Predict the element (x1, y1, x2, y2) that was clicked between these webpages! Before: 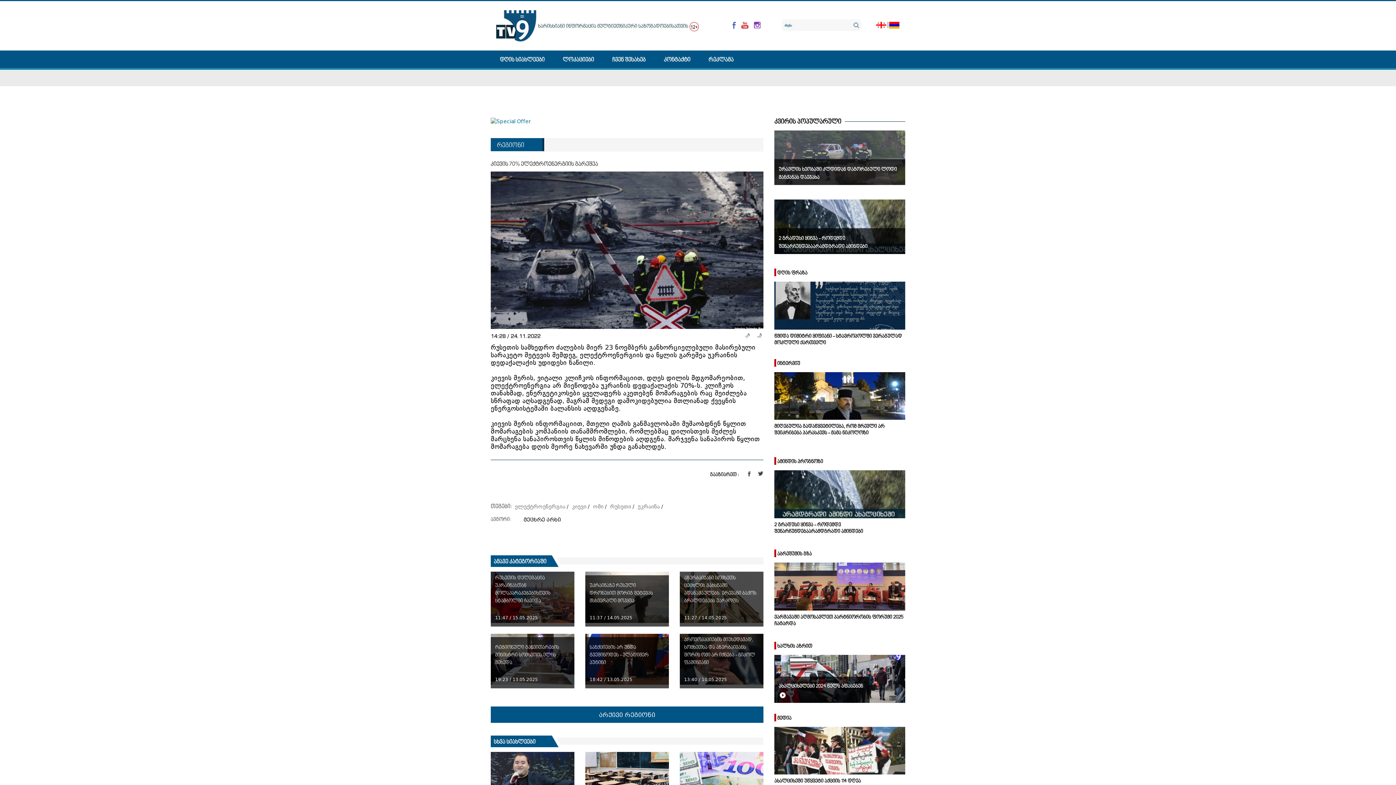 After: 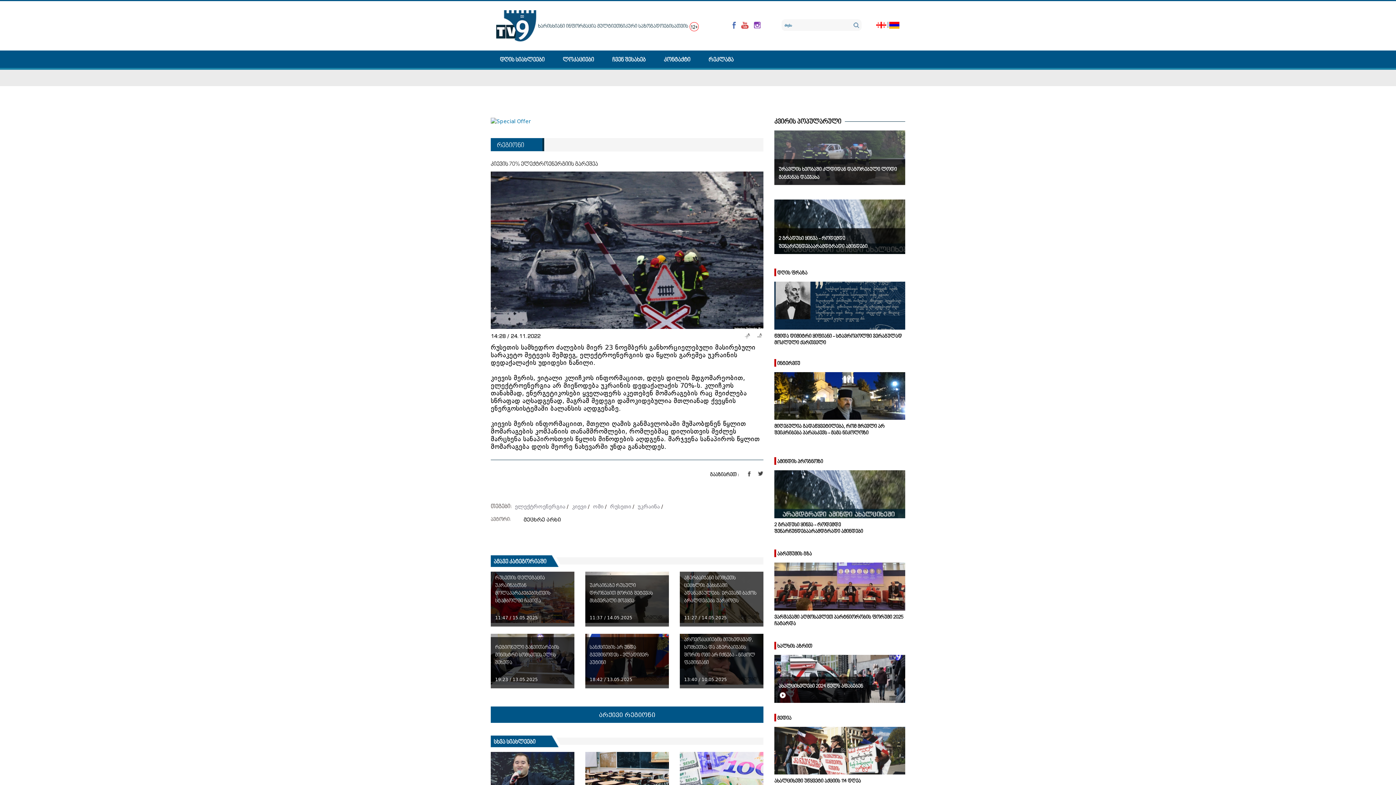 Action: bbox: (753, 470, 763, 476)